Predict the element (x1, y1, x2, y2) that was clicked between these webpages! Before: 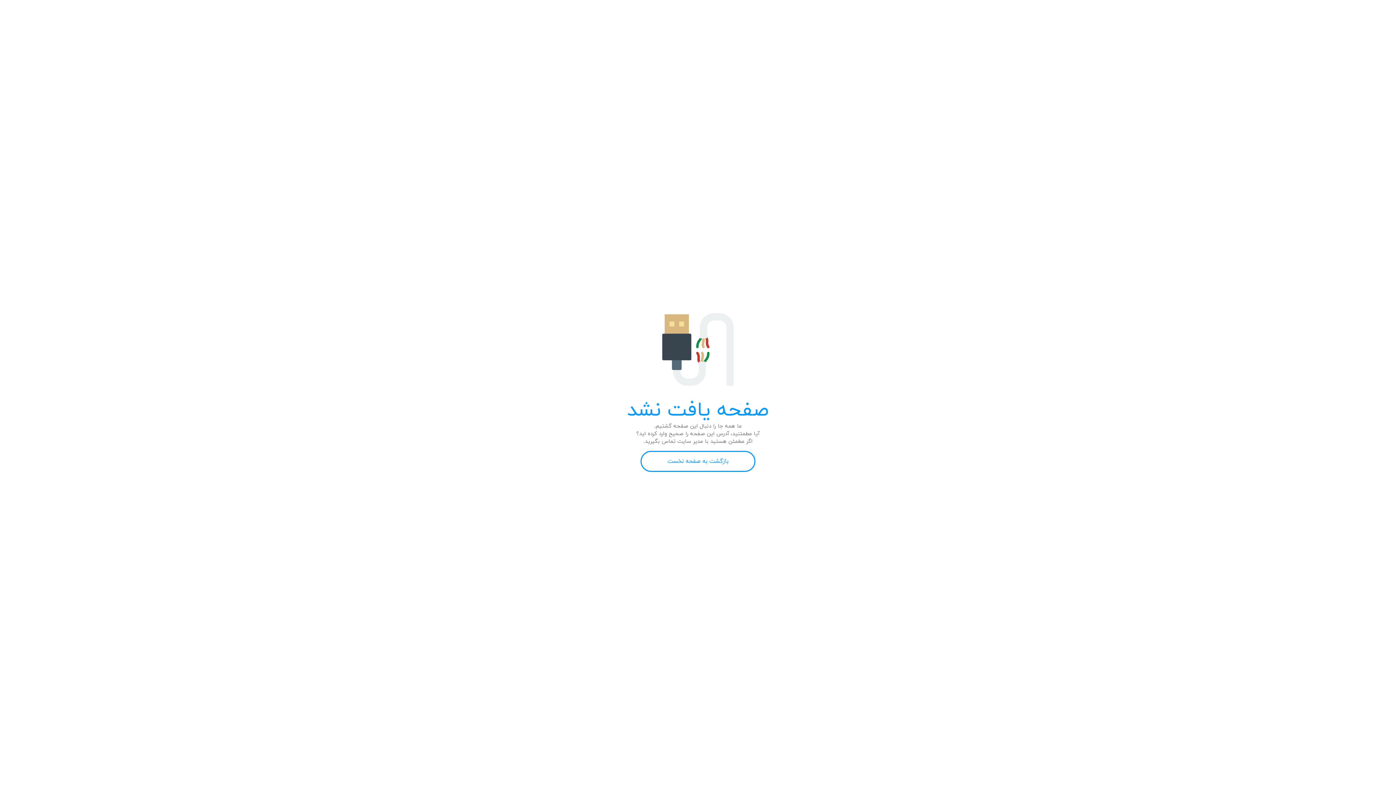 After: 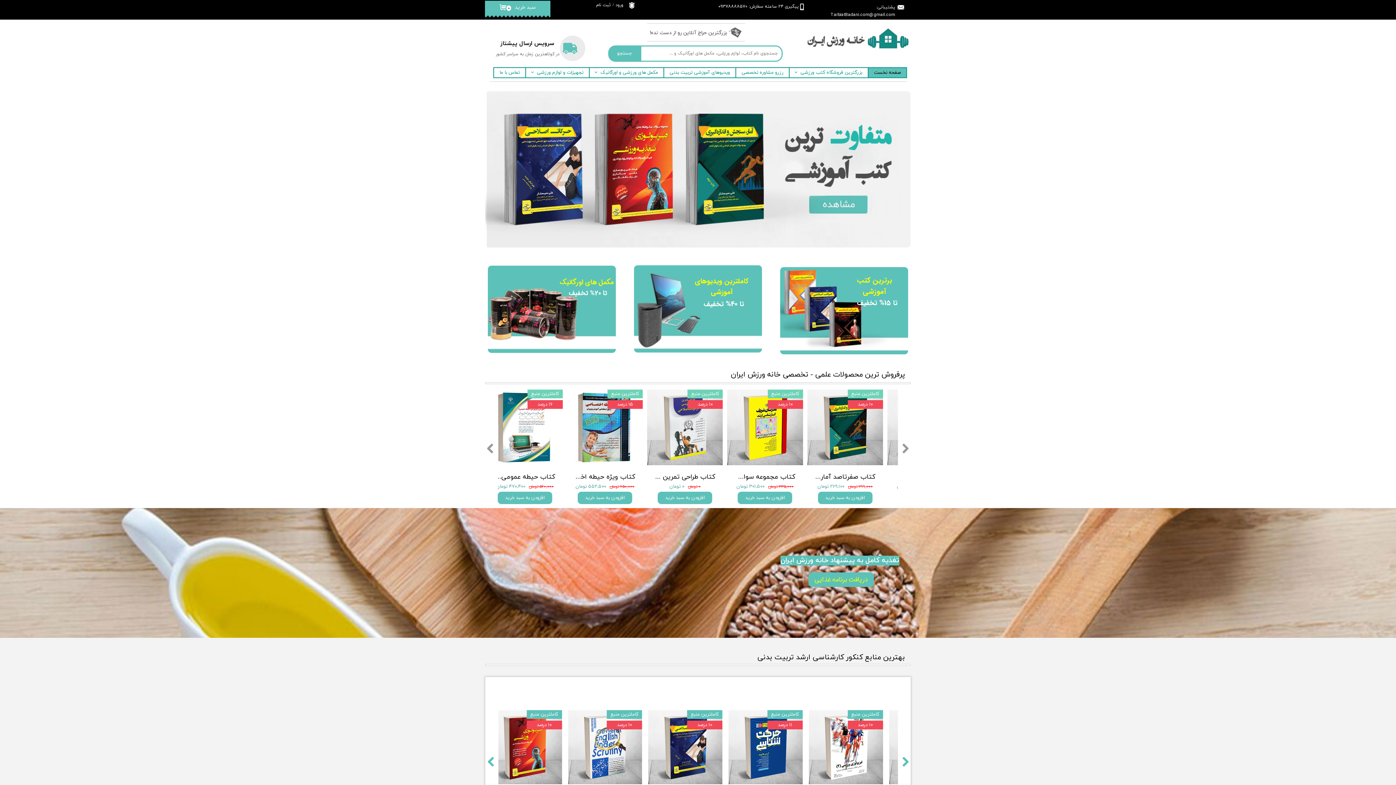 Action: bbox: (640, 451, 755, 472) label: بازگشت به صفحه نخست